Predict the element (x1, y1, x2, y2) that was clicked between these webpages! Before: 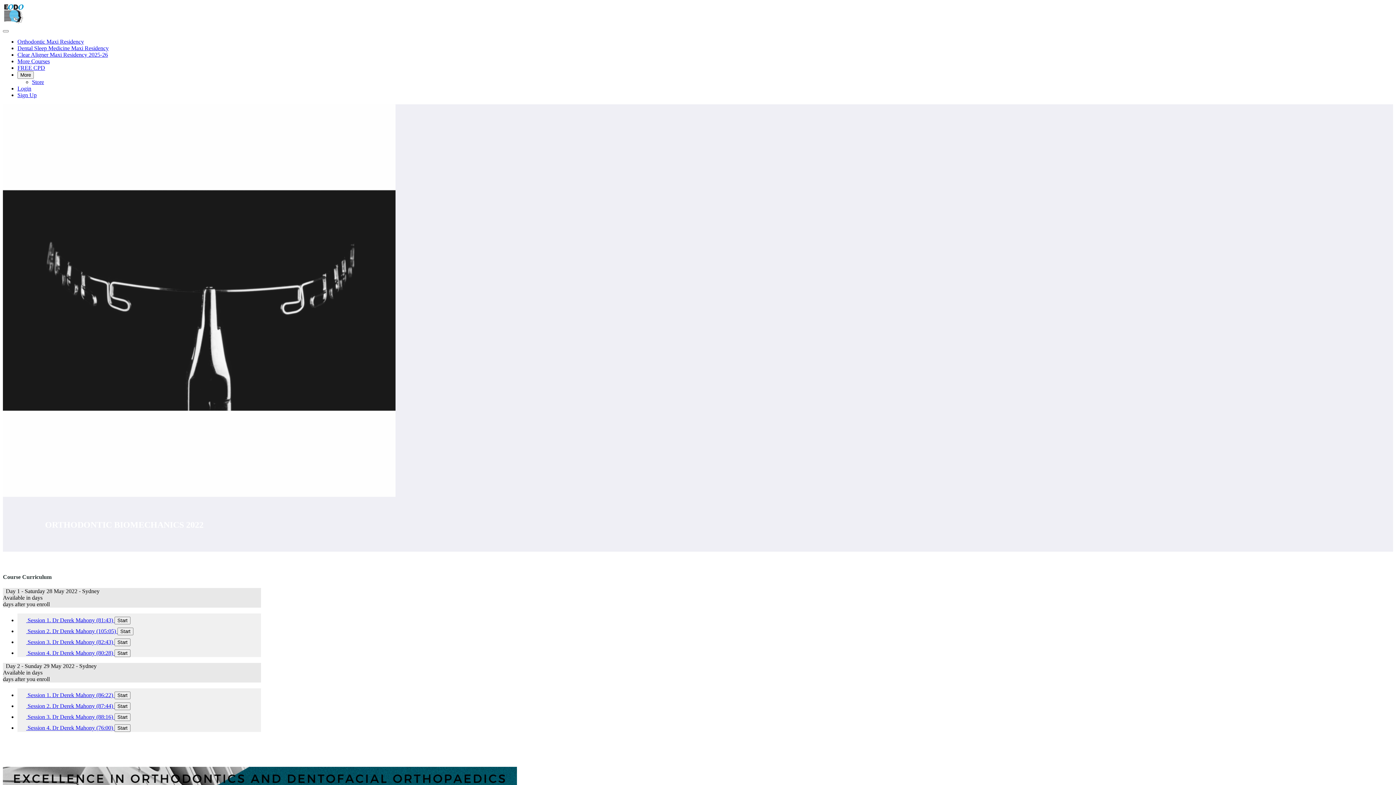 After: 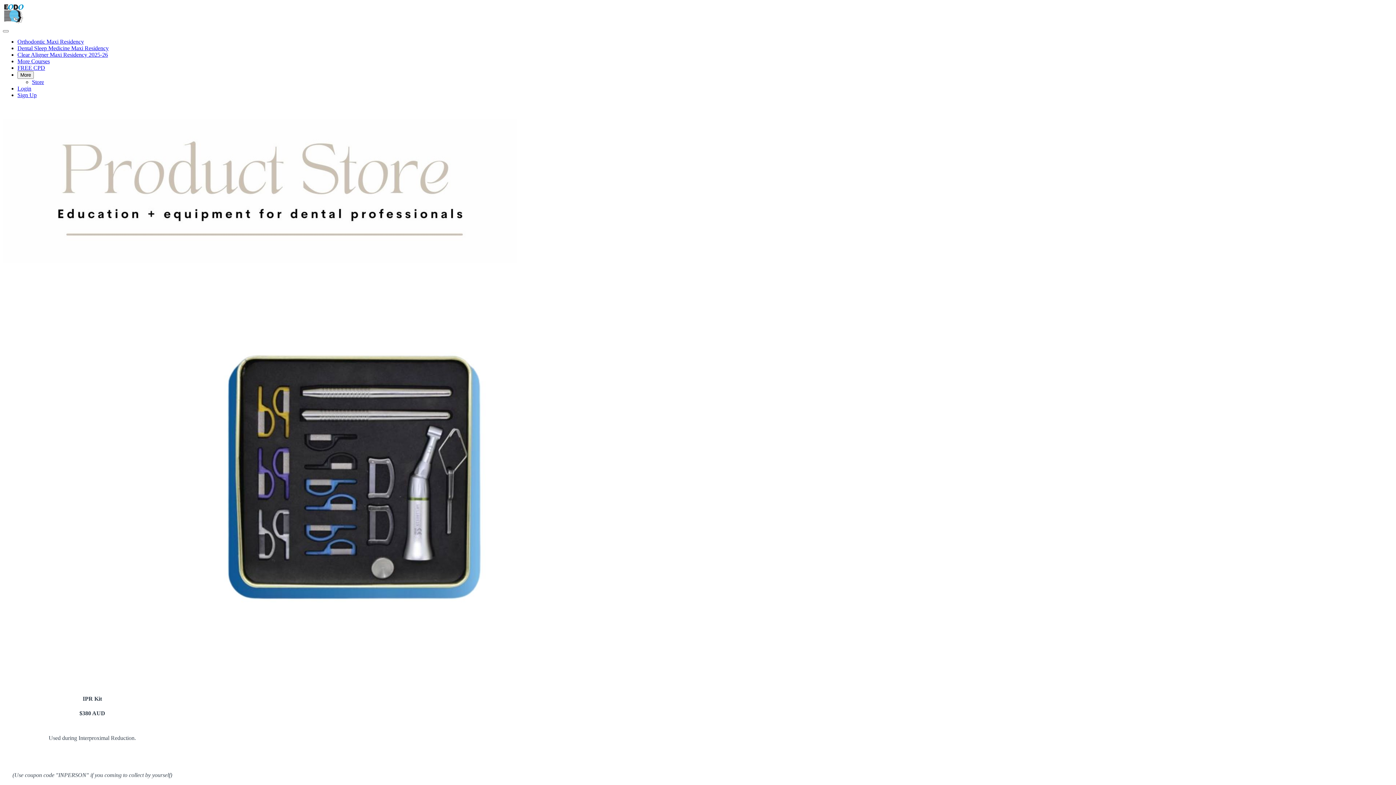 Action: label: Store bbox: (32, 78, 44, 85)